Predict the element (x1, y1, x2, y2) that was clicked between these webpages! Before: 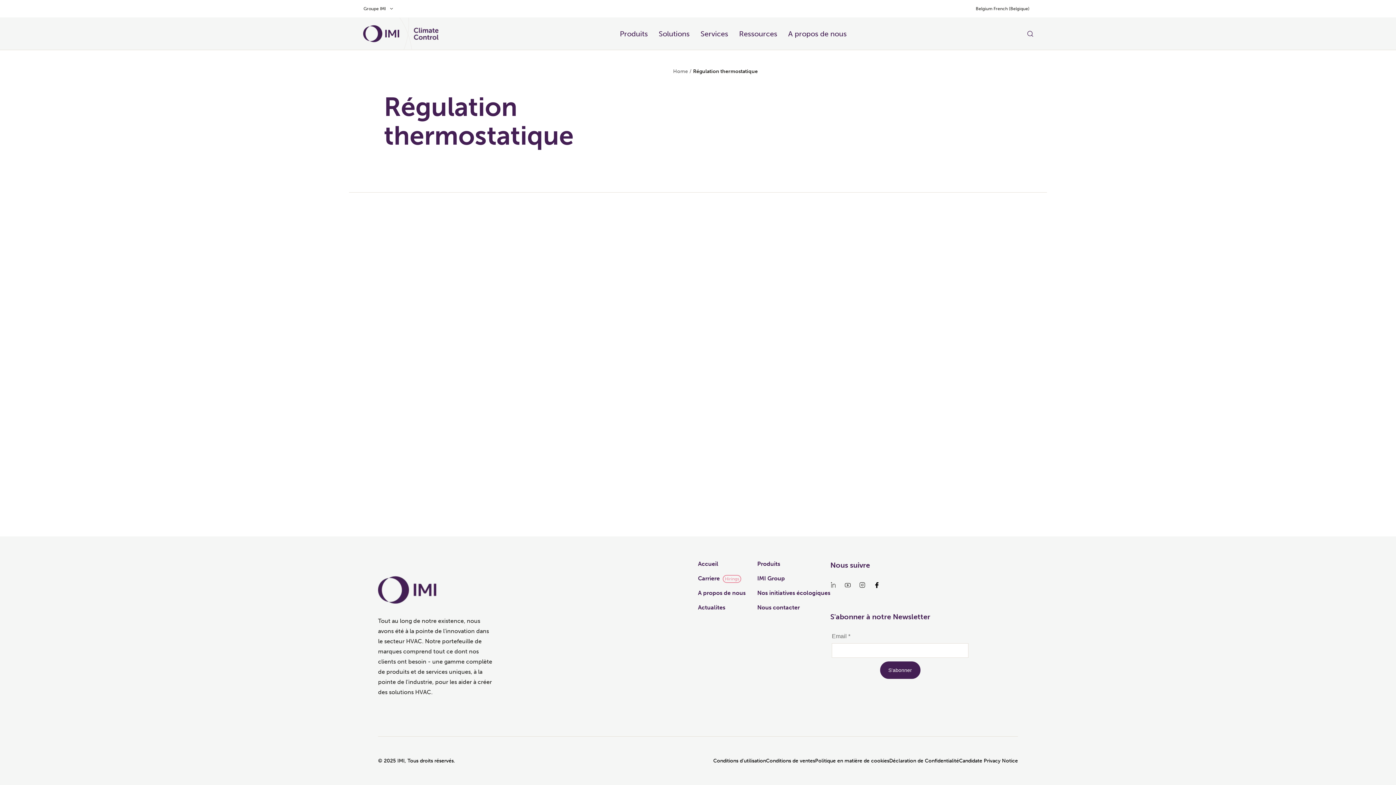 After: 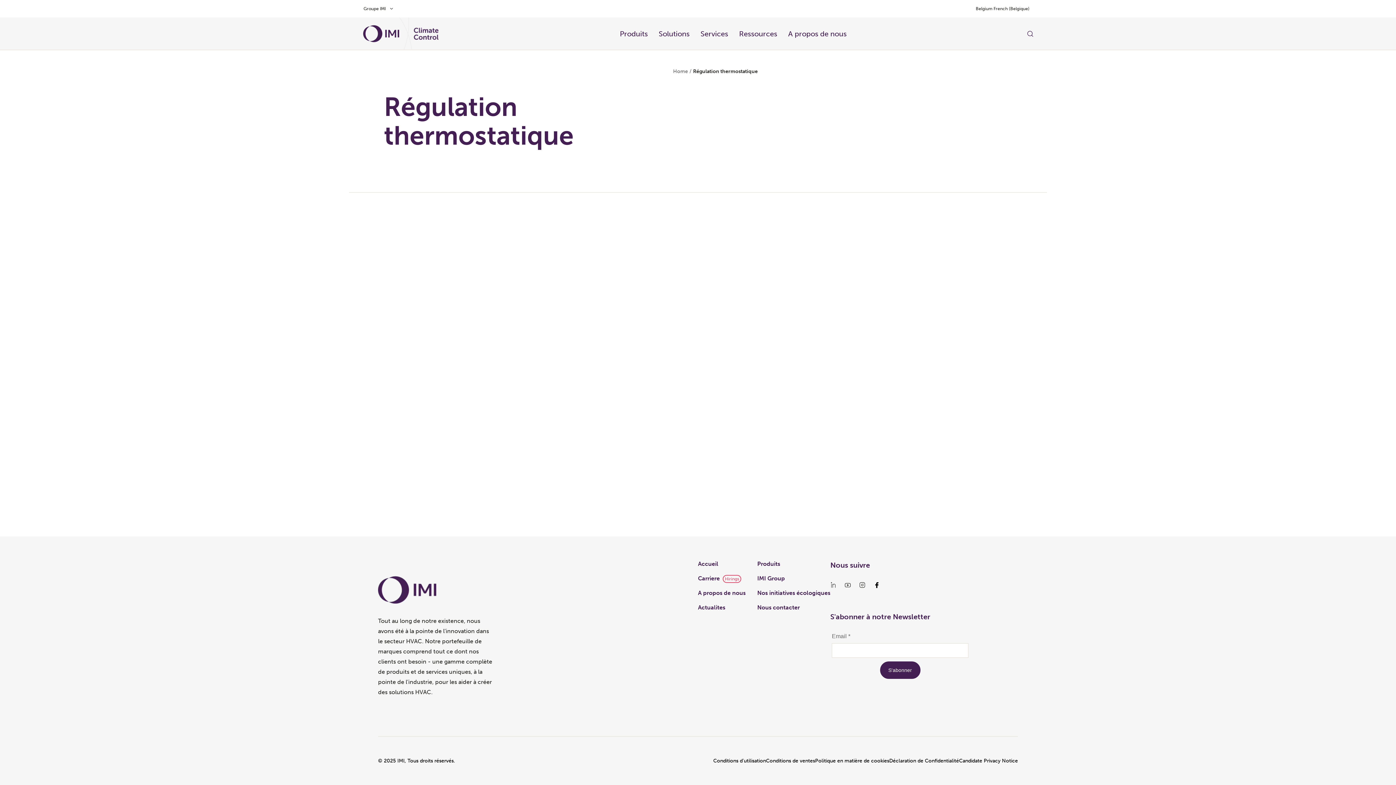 Action: bbox: (362, 25, 399, 42)